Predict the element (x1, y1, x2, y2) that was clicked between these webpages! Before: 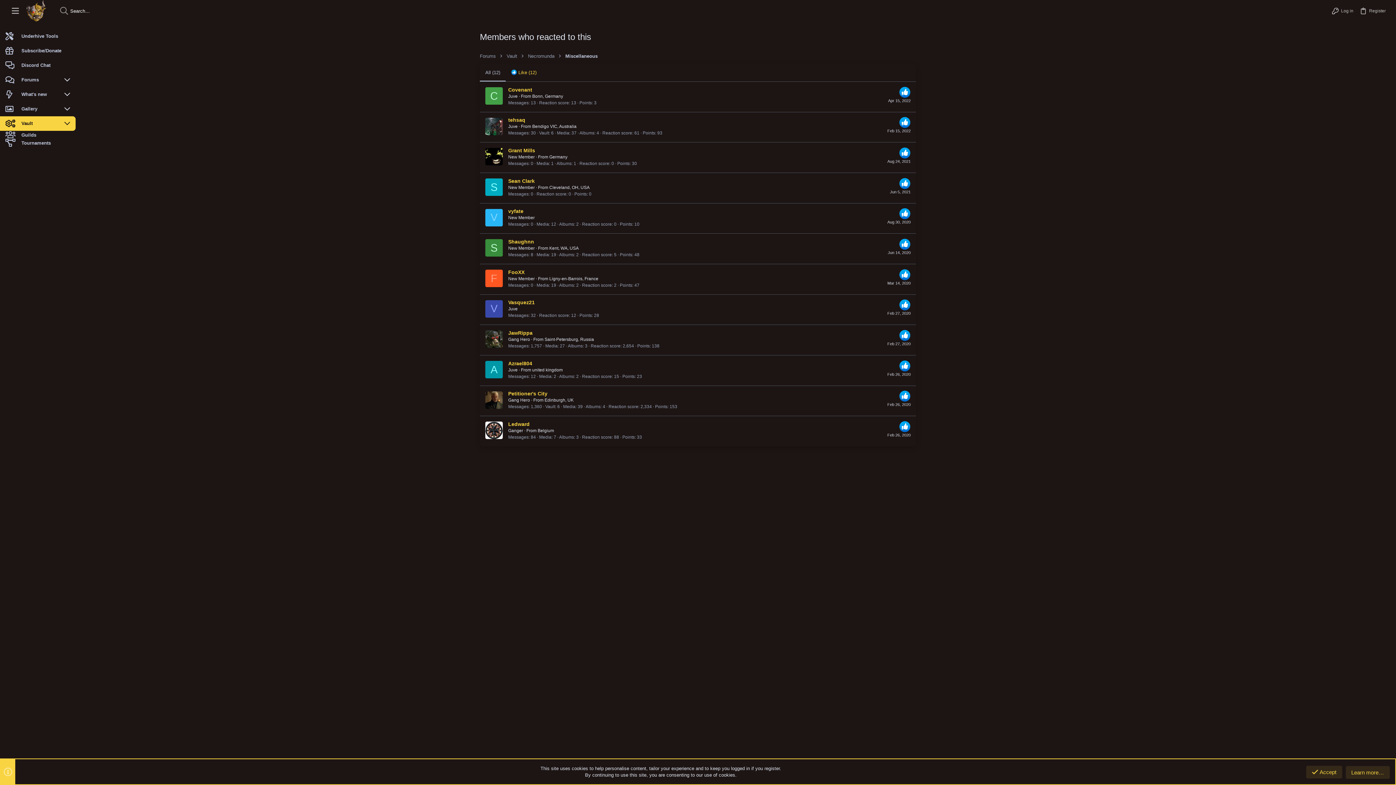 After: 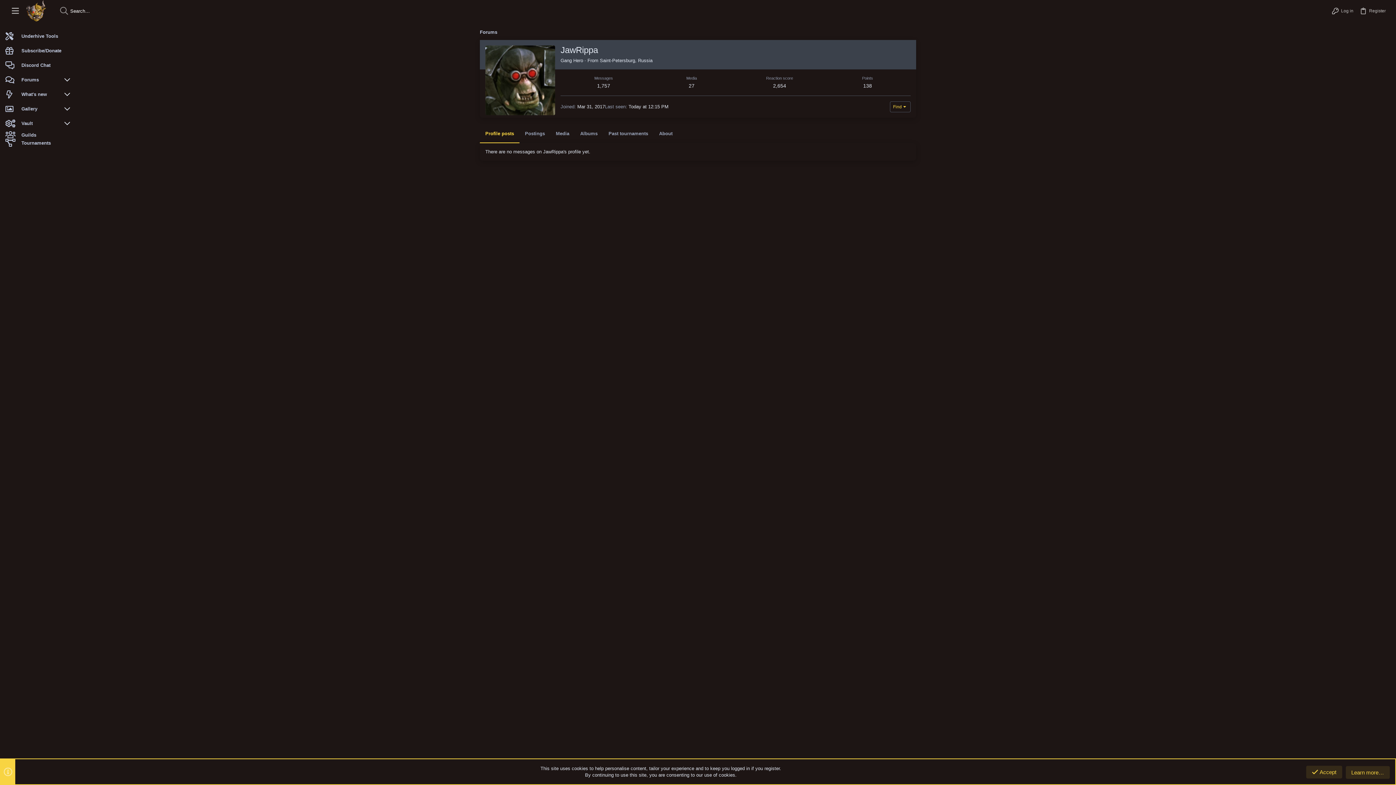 Action: bbox: (485, 330, 502, 348)